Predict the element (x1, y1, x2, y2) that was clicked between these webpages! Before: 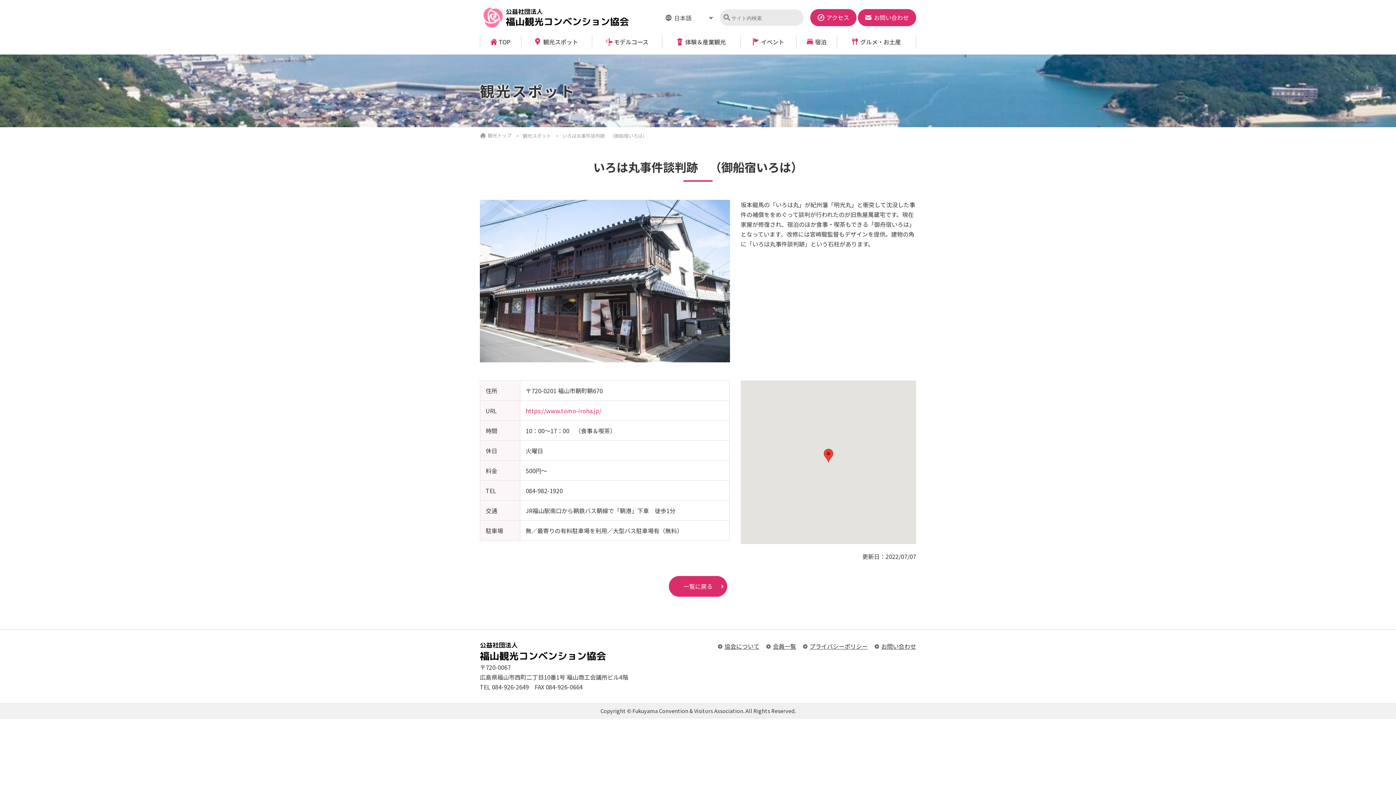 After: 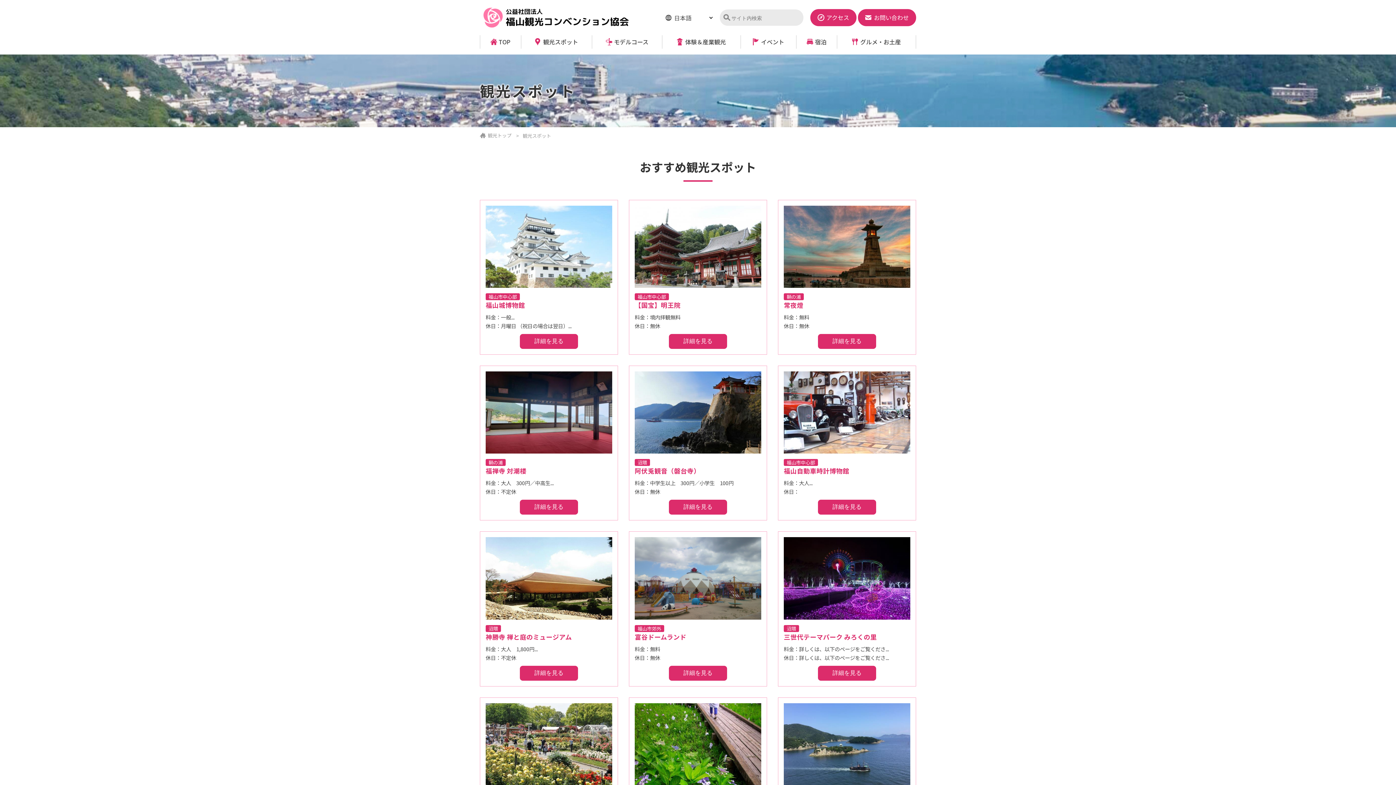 Action: label: 観光スポット bbox: (522, 133, 551, 138)